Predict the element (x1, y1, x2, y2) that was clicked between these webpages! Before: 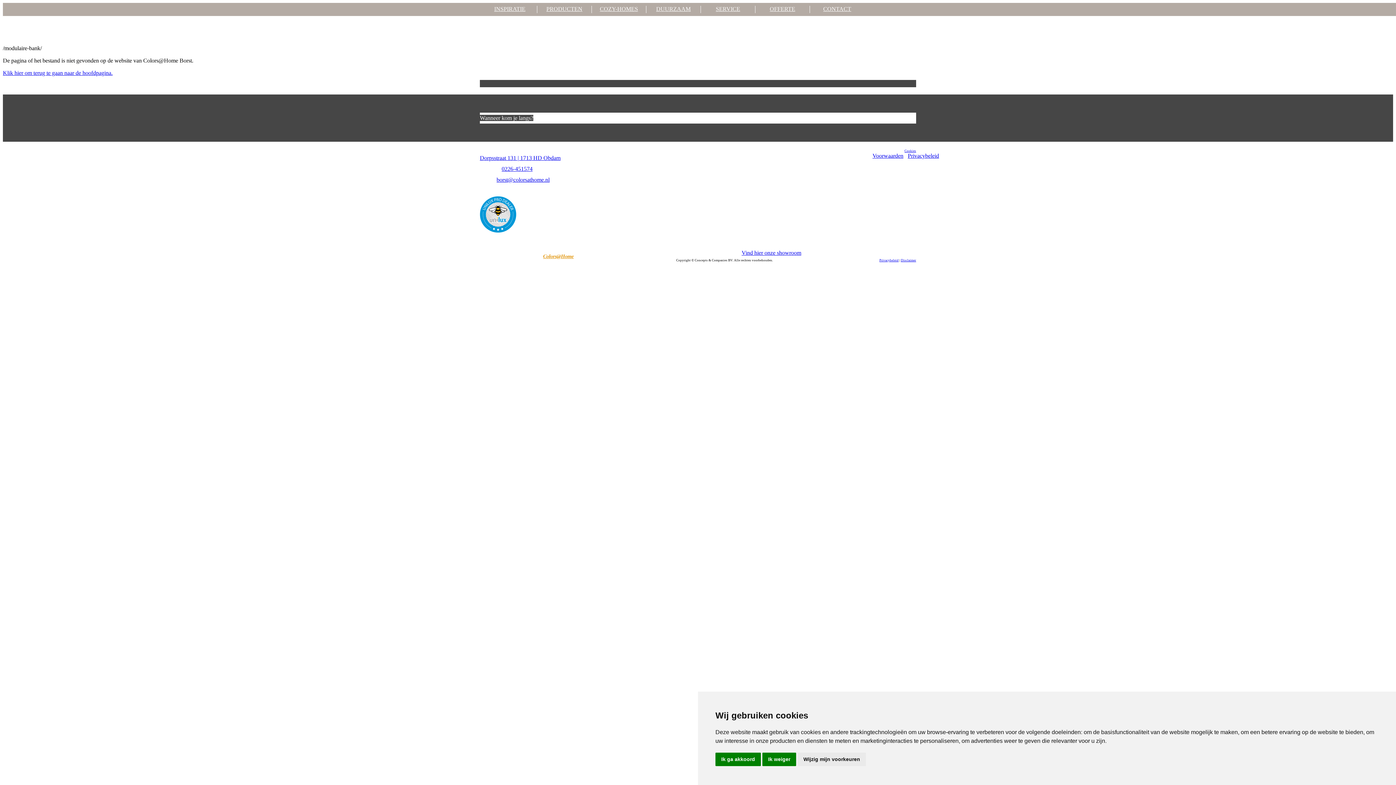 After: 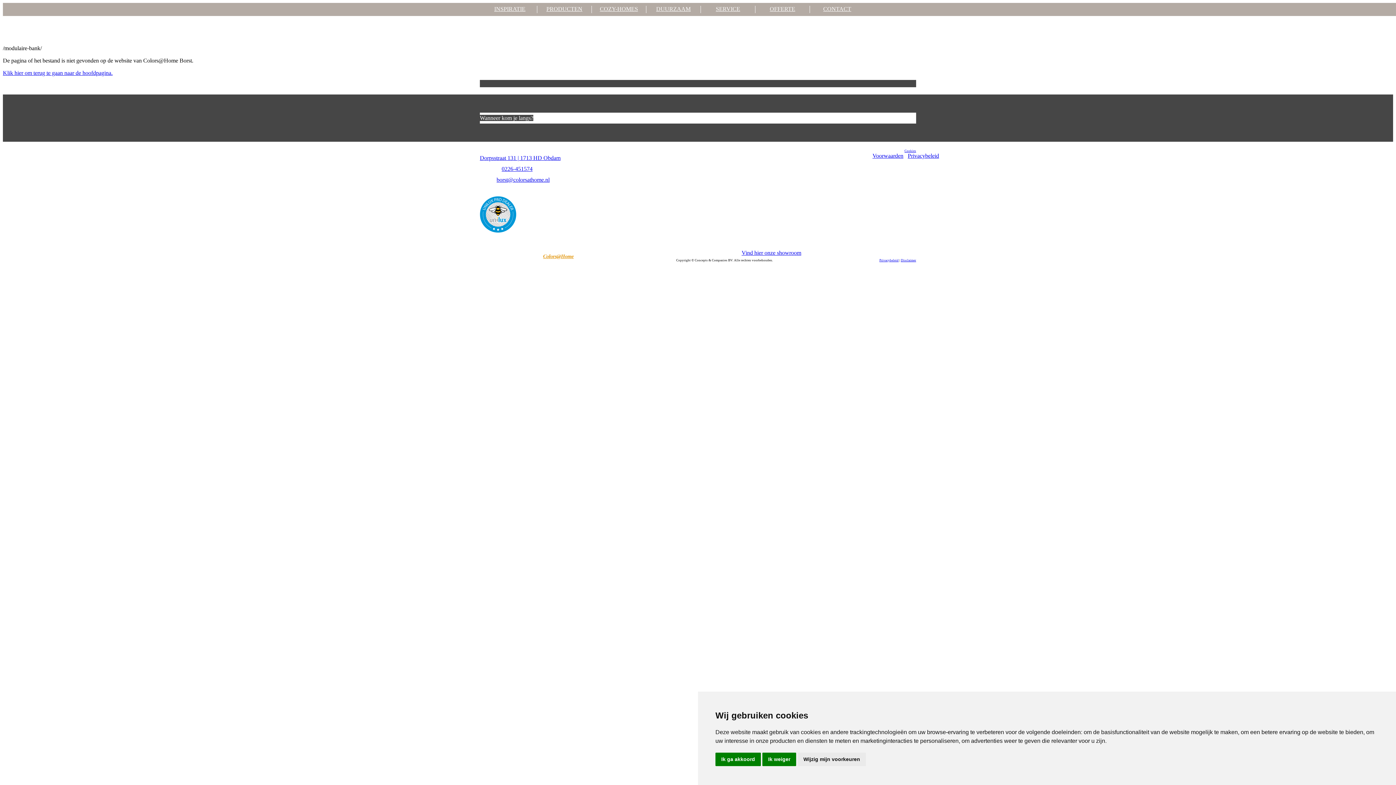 Action: label: 0226-451574 bbox: (501, 165, 532, 171)